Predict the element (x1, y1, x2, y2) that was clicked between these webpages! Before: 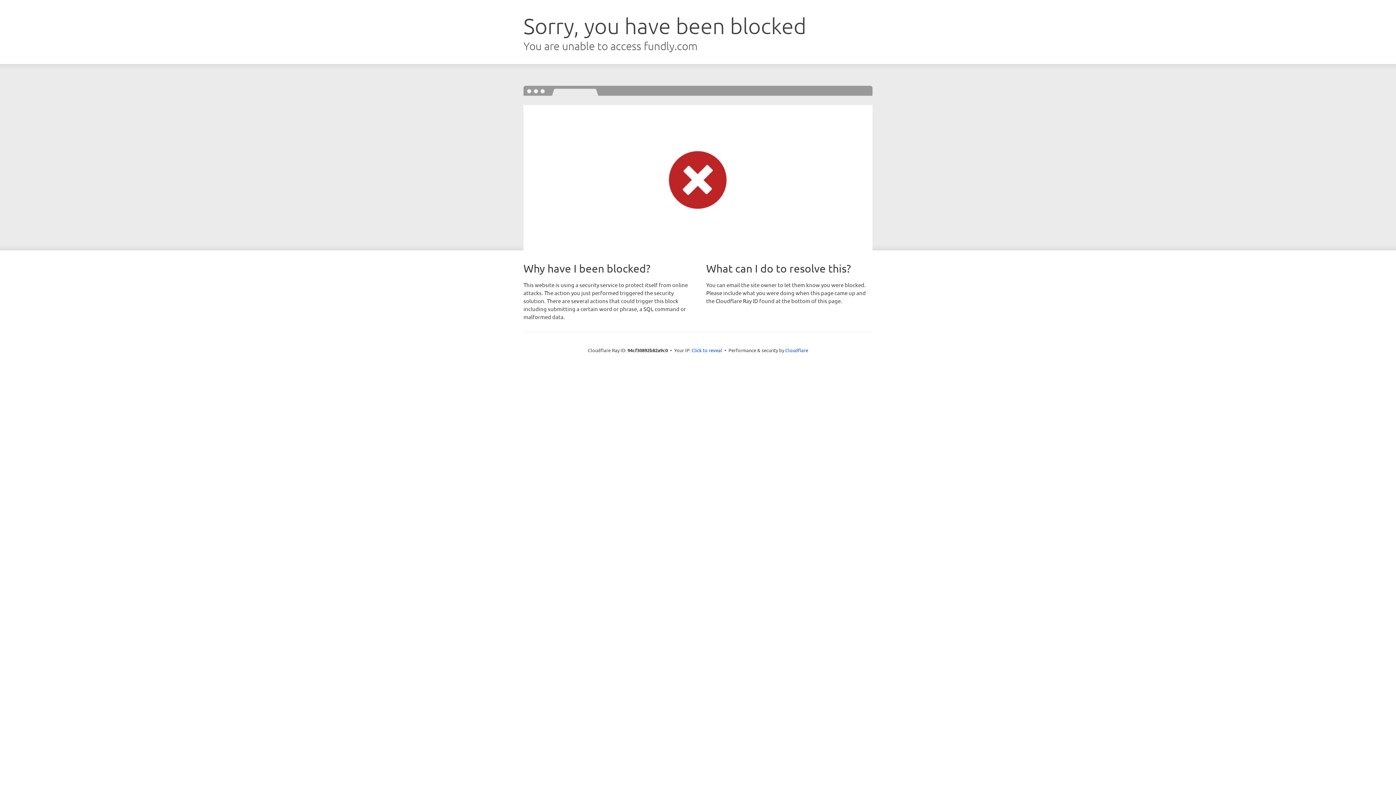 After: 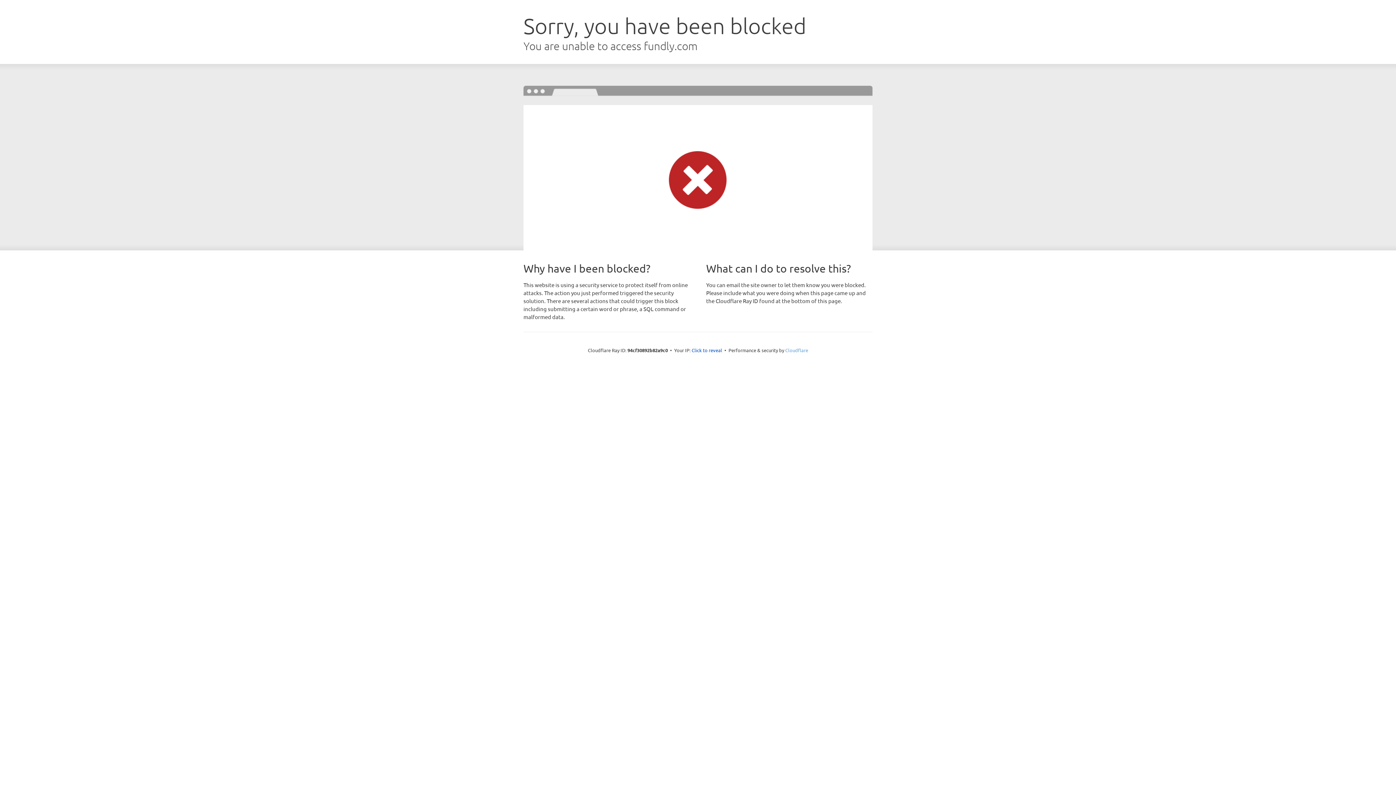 Action: label: Cloudflare bbox: (785, 347, 808, 353)